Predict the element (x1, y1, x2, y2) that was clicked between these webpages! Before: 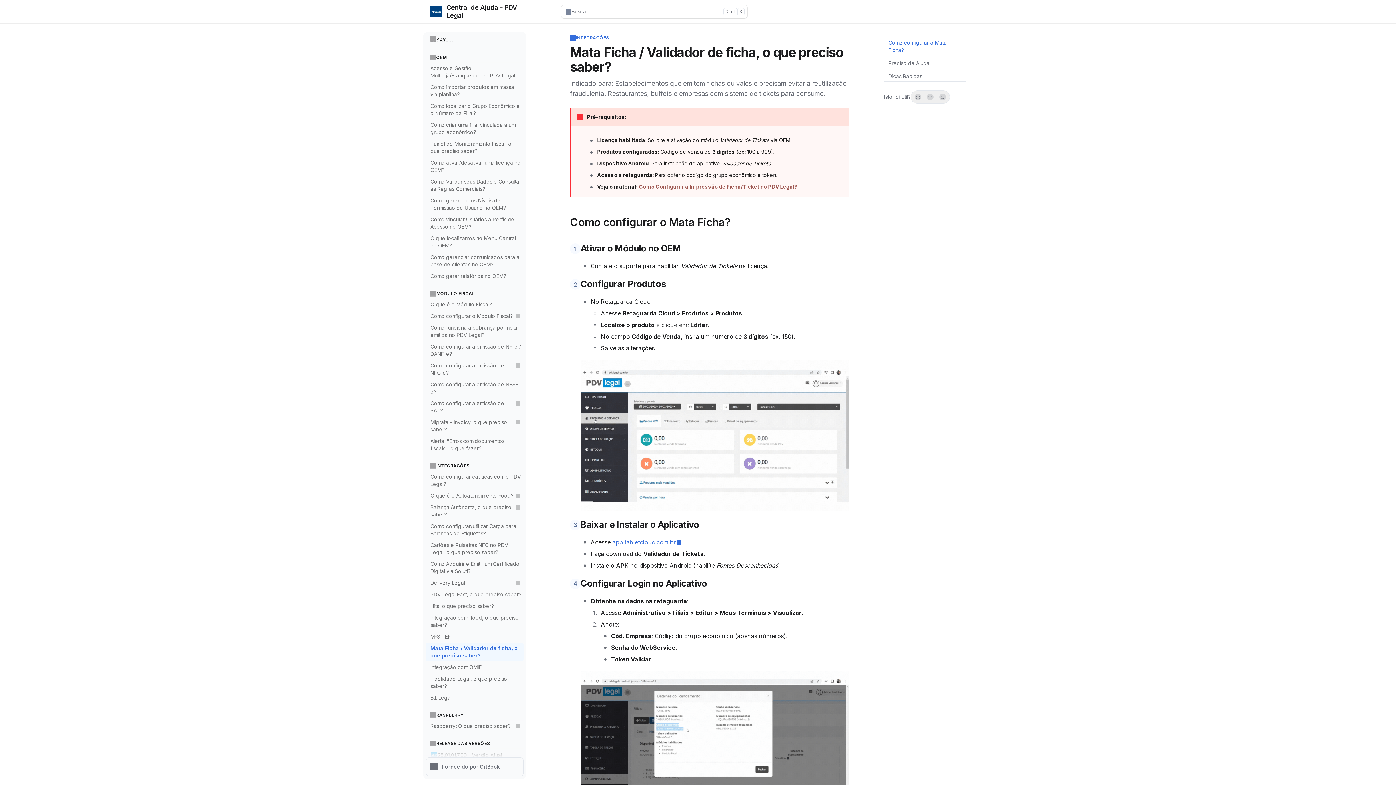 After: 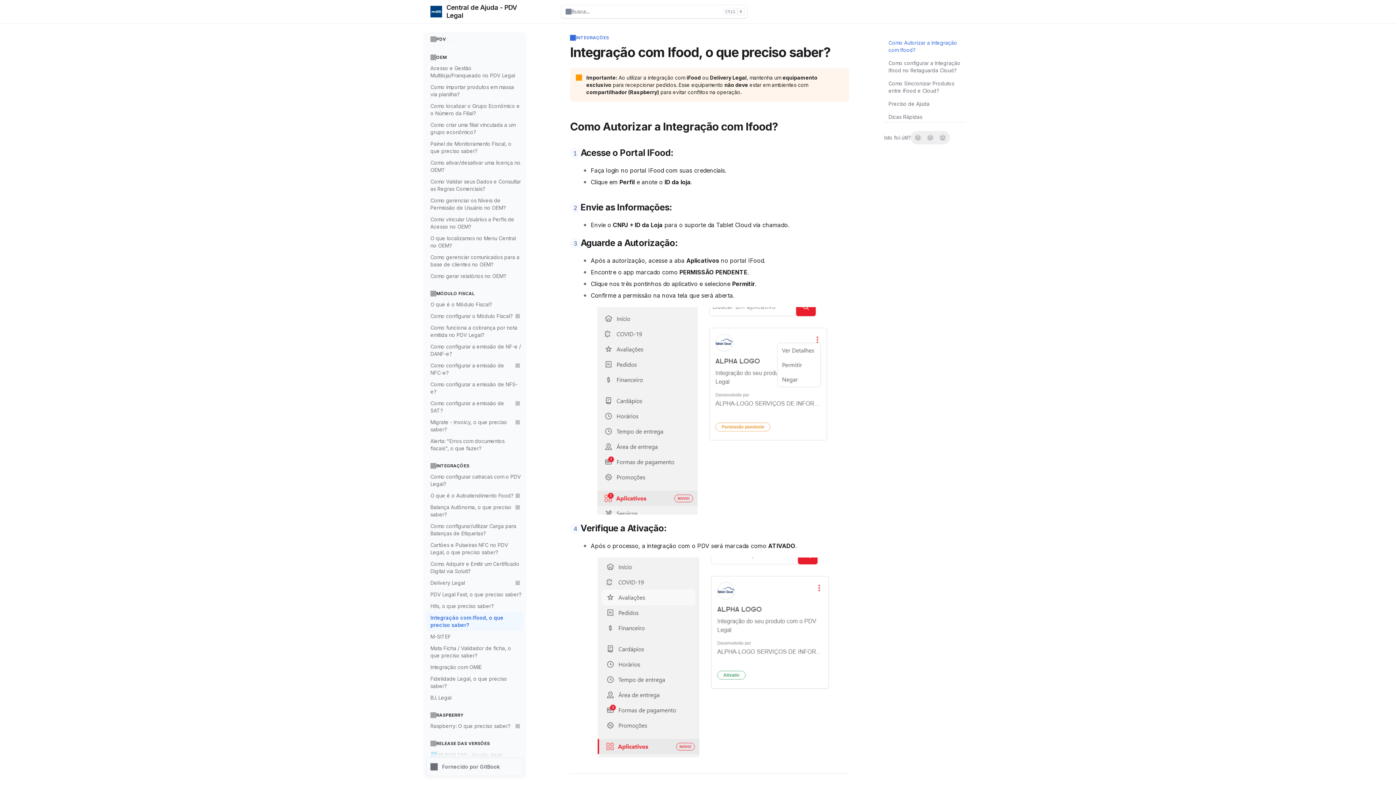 Action: bbox: (426, 612, 523, 631) label: Integração com Ifood, o que preciso saber?